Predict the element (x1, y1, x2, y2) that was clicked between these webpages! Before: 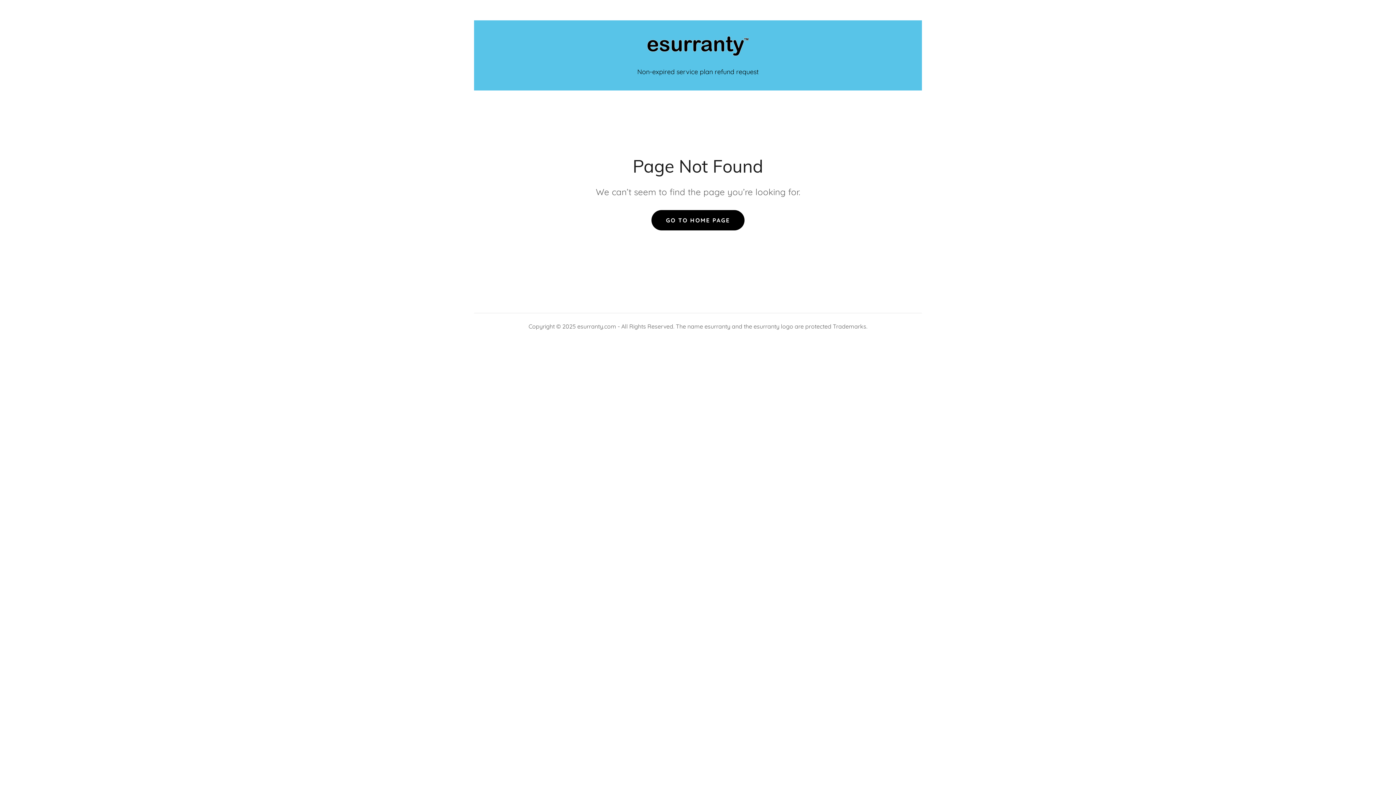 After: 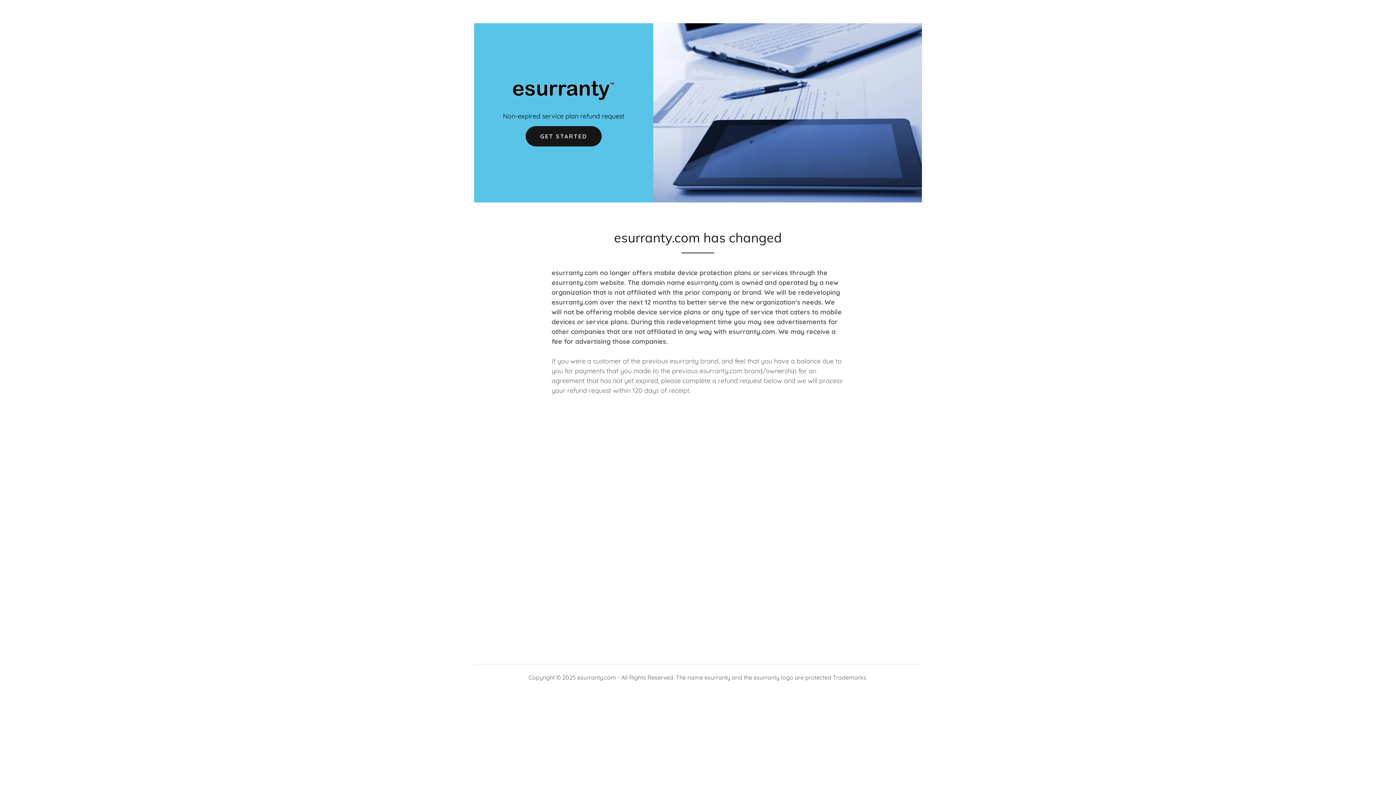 Action: bbox: (651, 210, 744, 230) label: GO TO HOME PAGE